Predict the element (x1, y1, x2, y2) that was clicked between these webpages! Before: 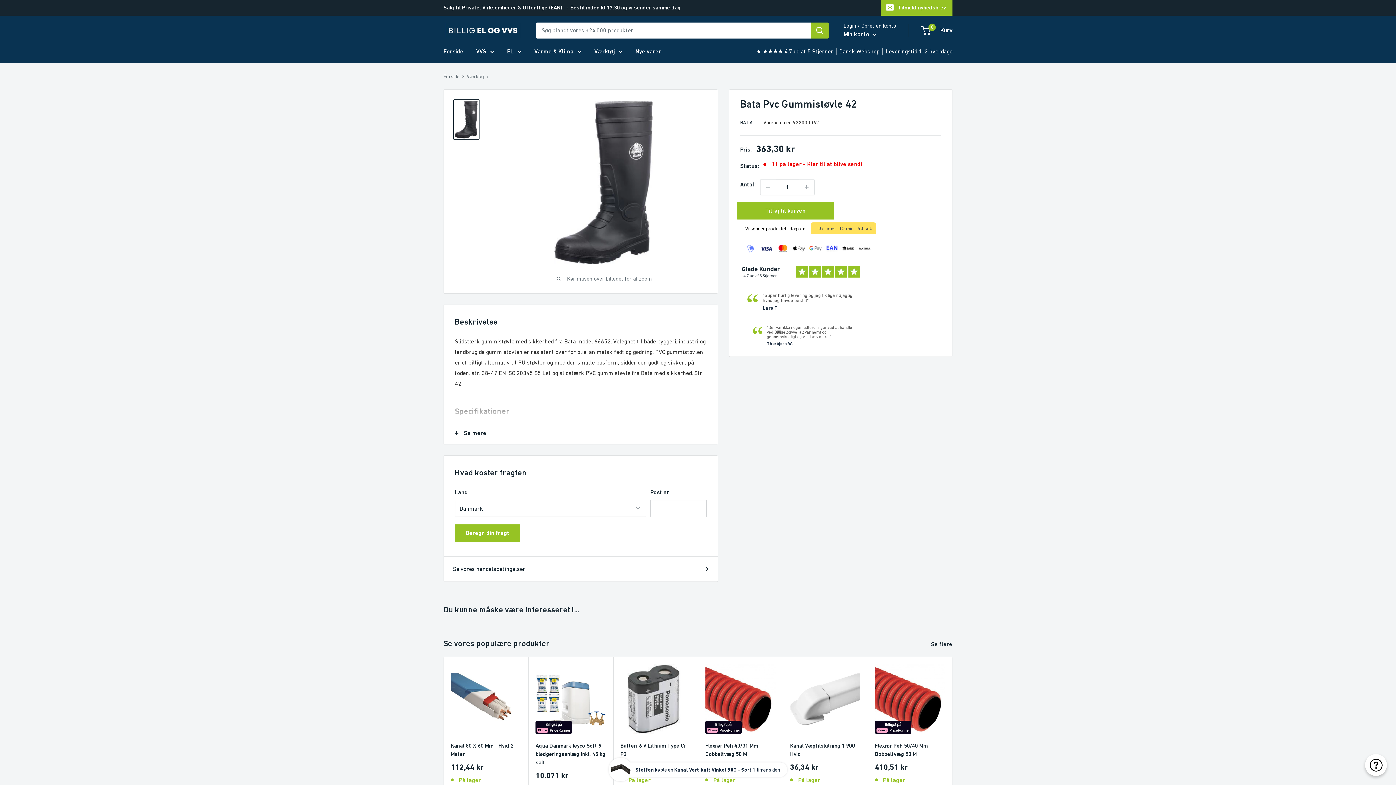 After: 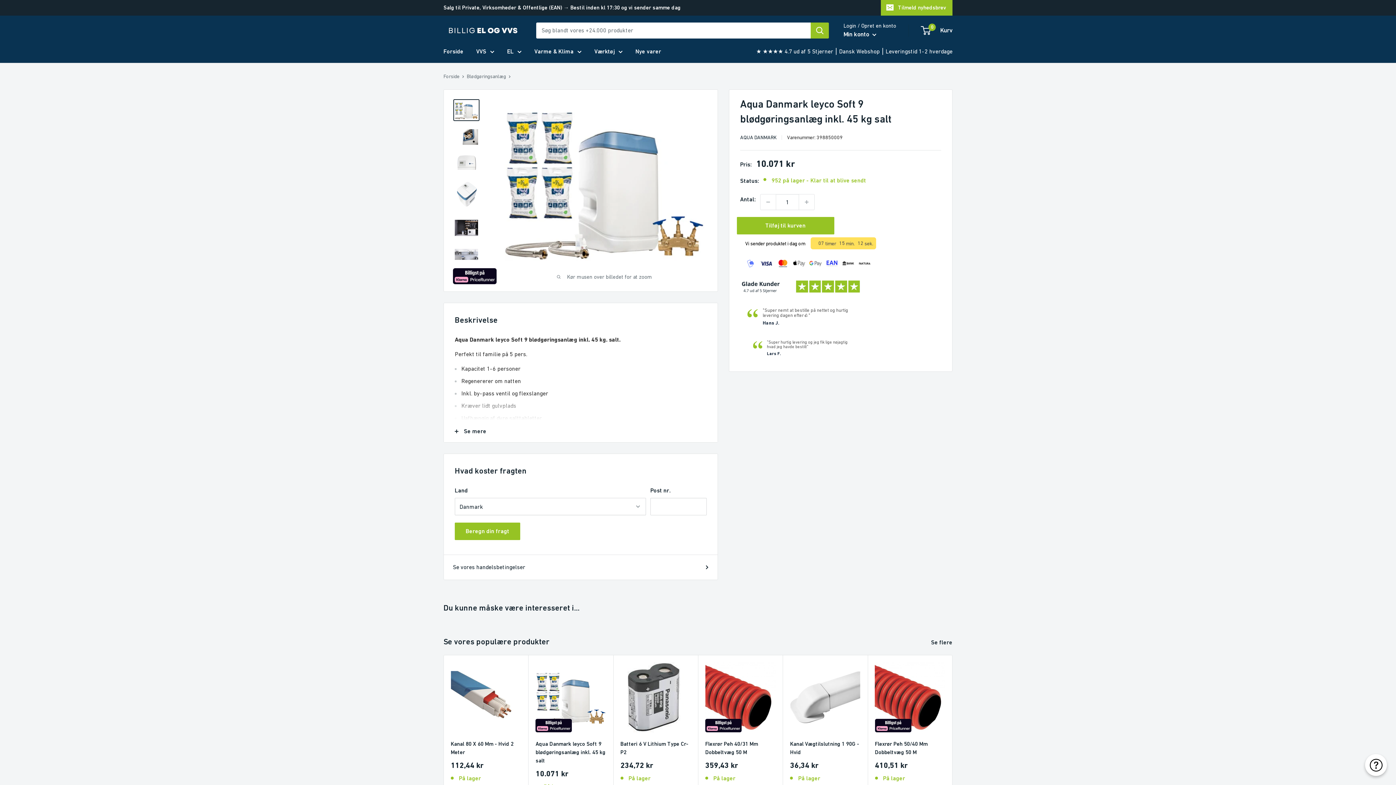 Action: bbox: (535, 664, 606, 734)